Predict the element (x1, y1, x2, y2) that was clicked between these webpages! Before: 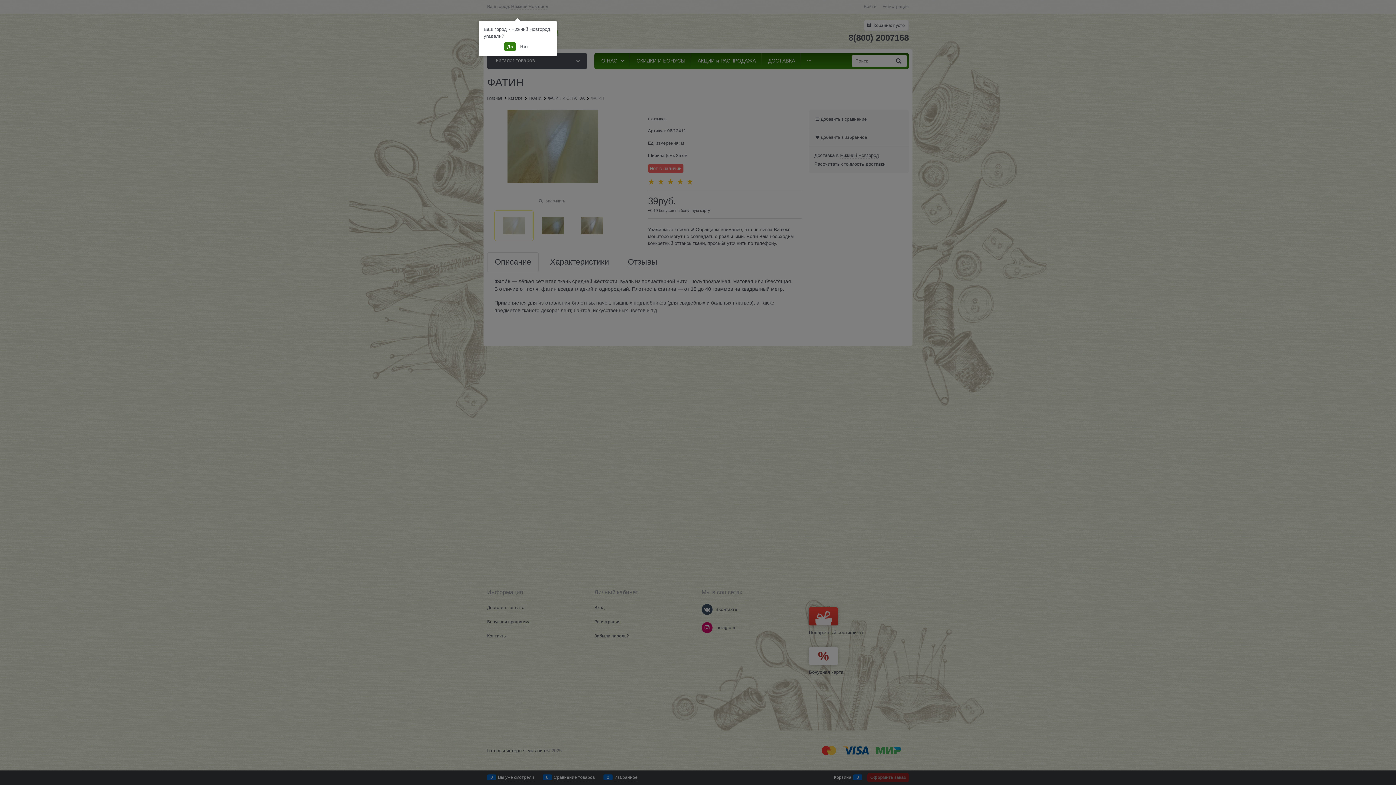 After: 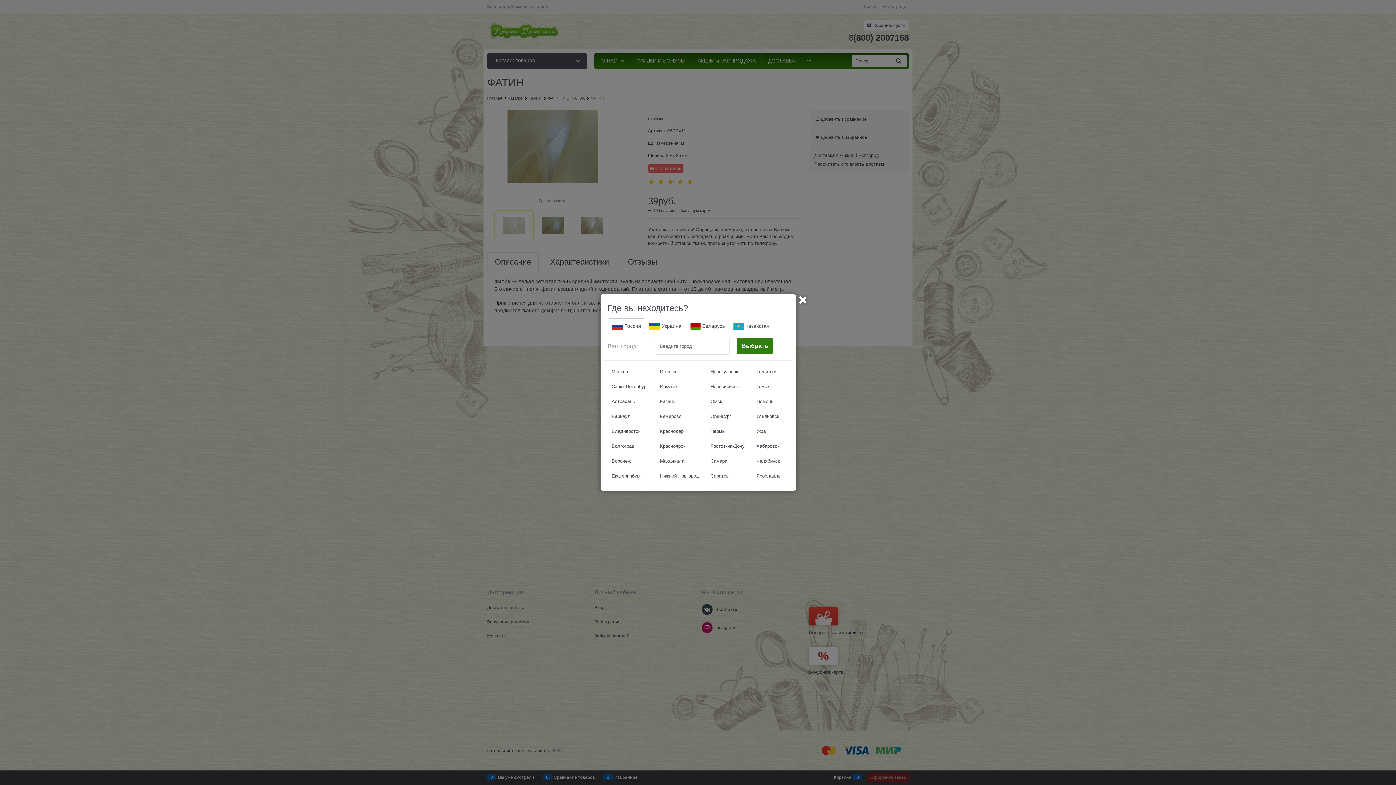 Action: bbox: (517, 42, 531, 51) label: Нет